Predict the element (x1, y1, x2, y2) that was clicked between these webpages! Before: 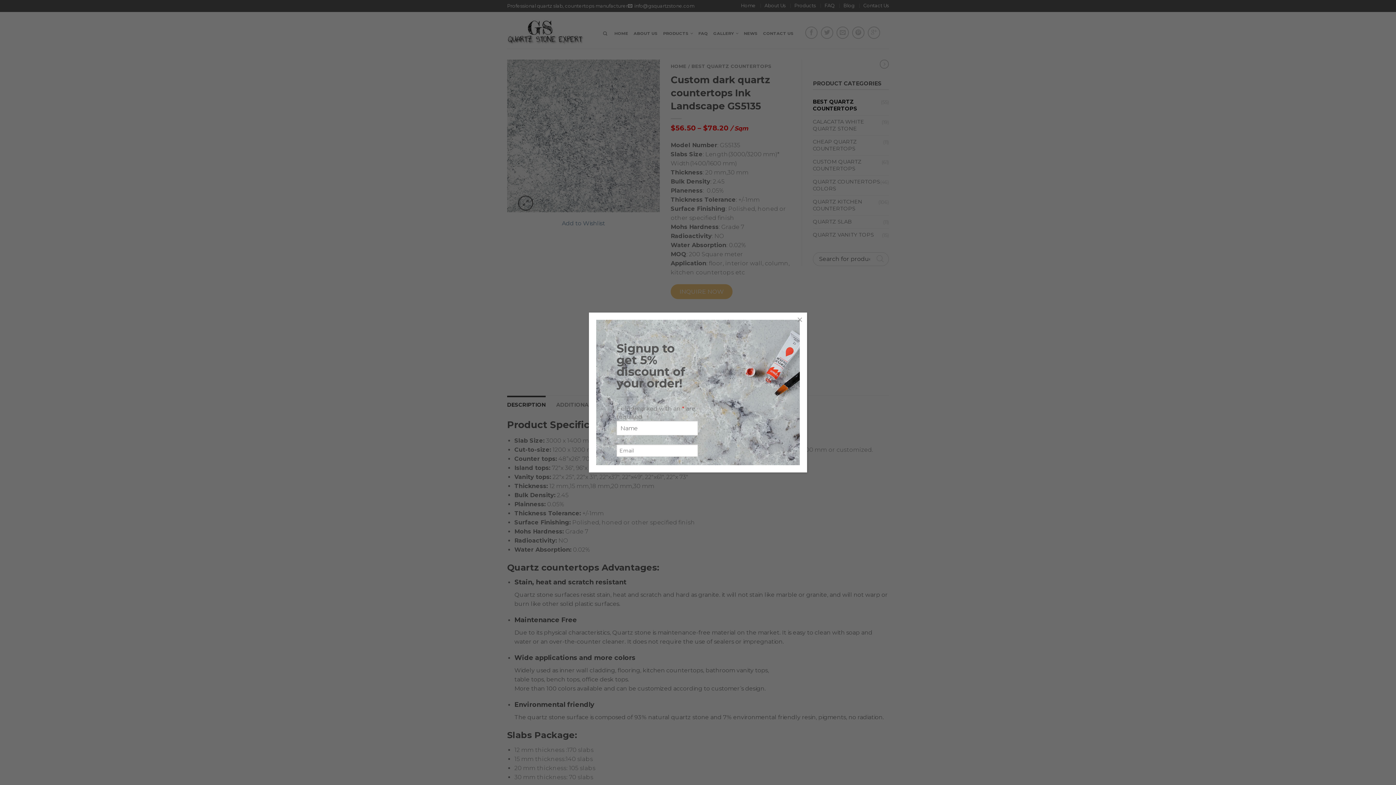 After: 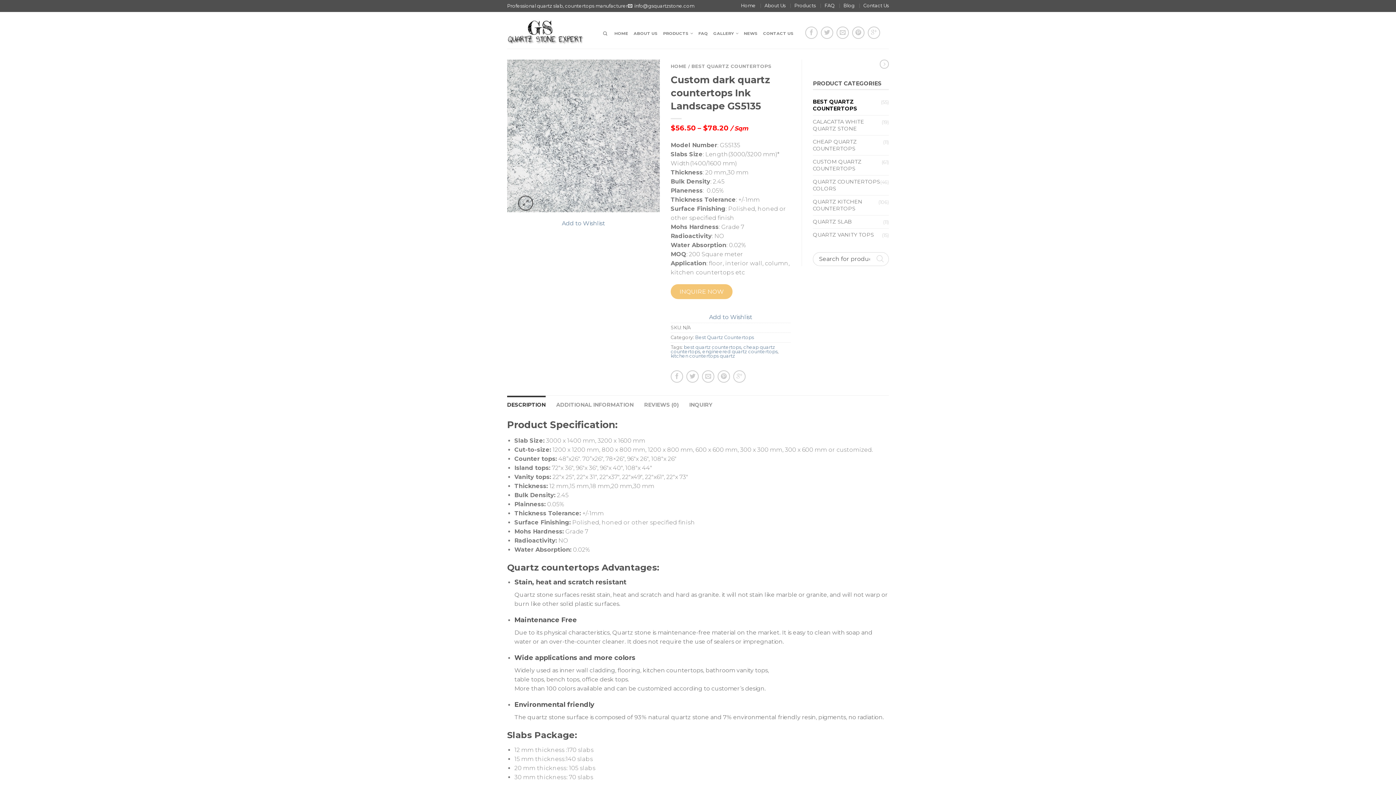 Action: label: × bbox: (792, 312, 807, 327)